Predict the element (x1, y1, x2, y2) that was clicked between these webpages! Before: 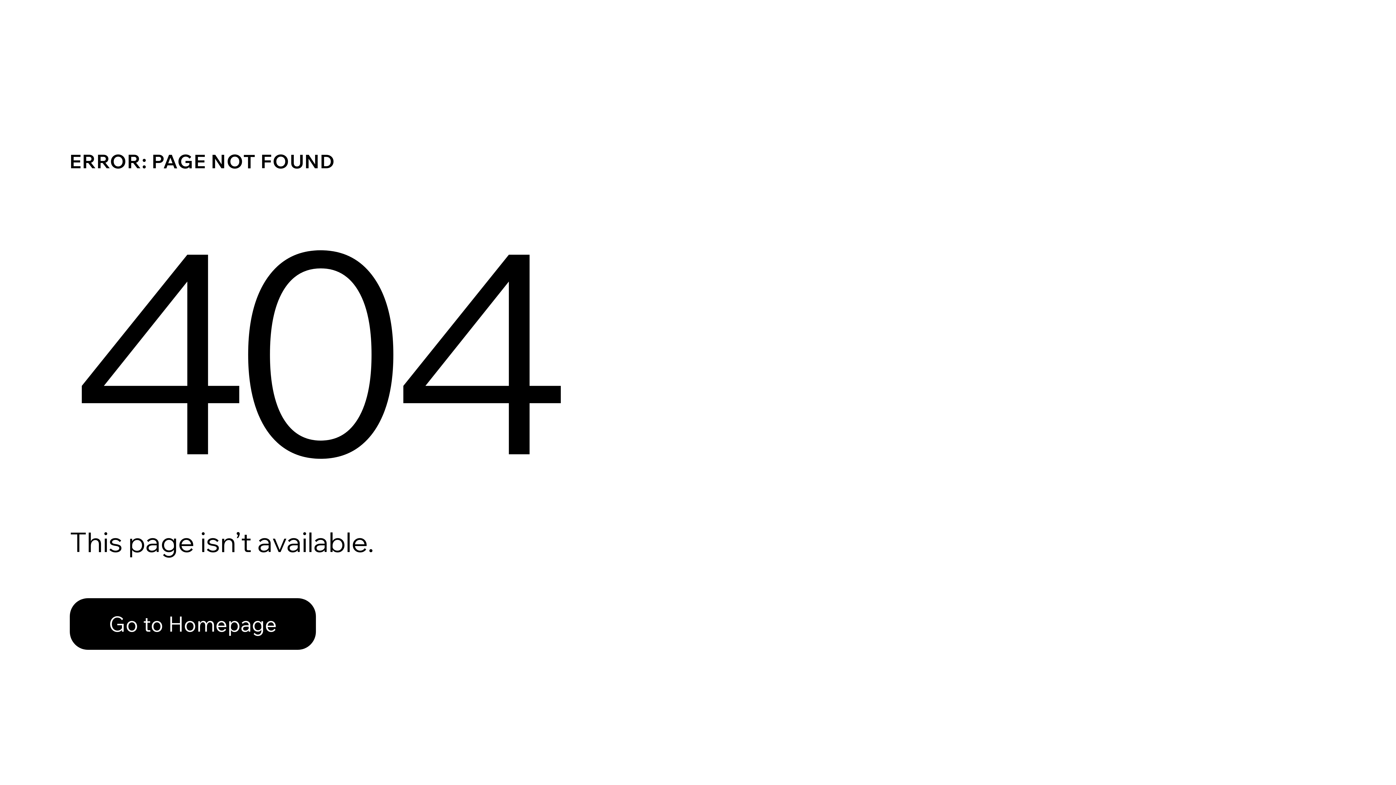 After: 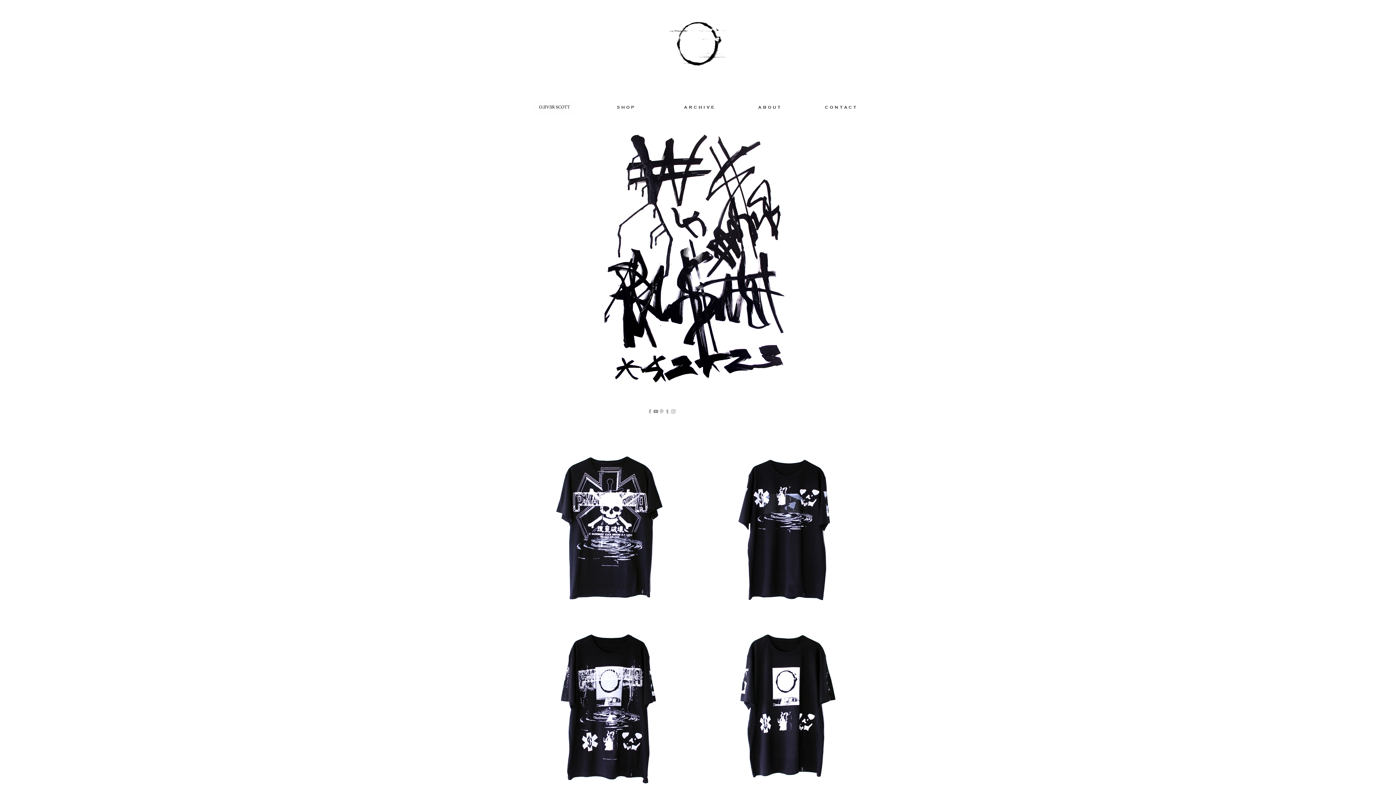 Action: label: Go to Homepage bbox: (69, 582, 768, 659)